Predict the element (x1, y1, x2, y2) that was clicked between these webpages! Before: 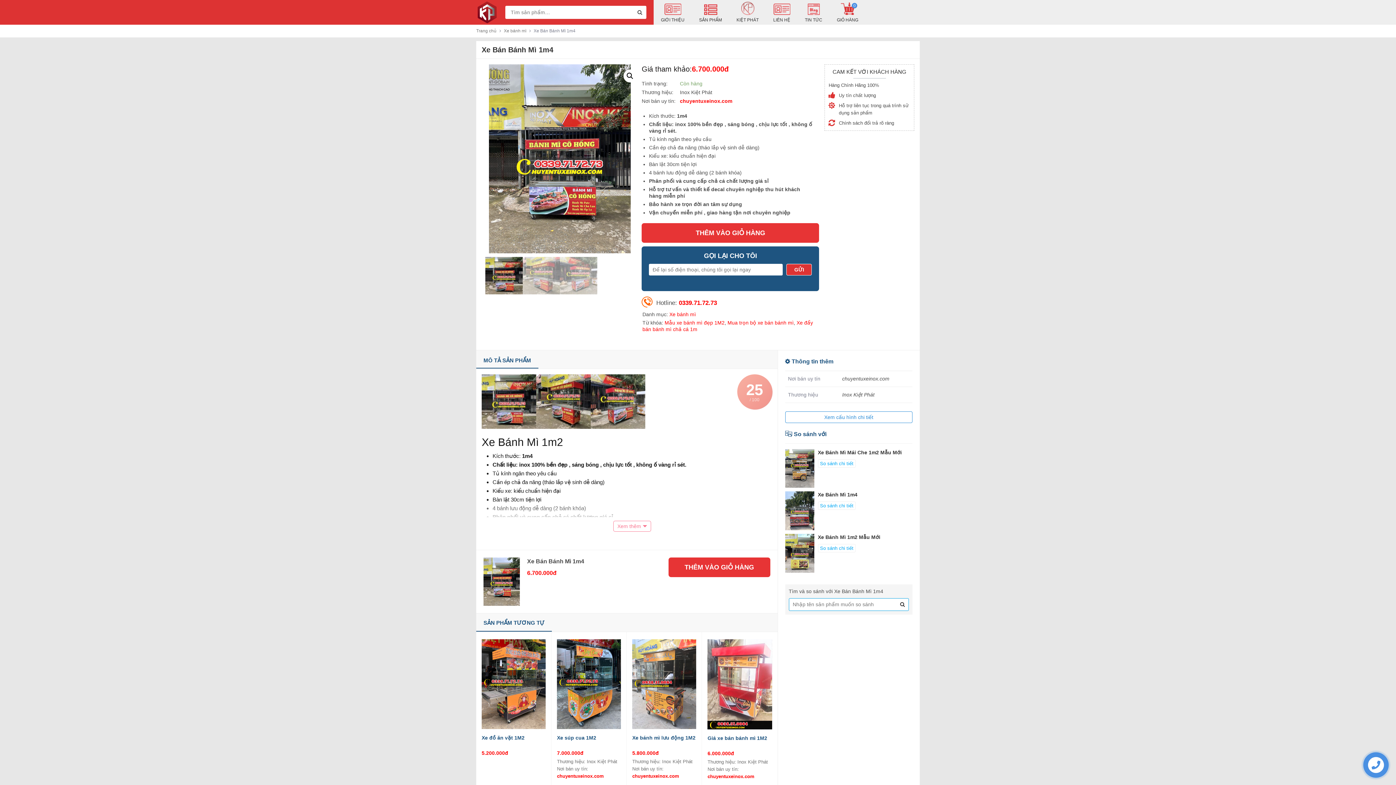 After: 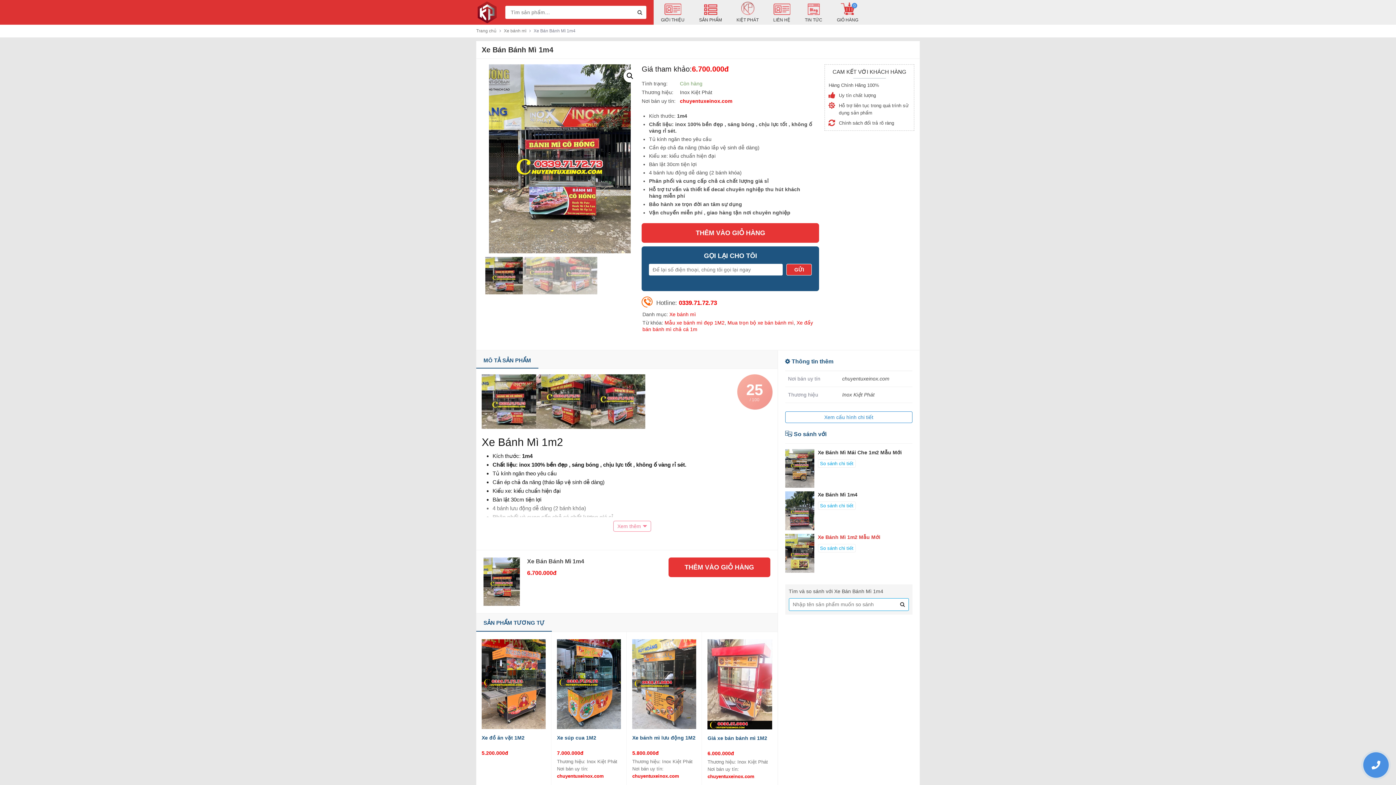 Action: label: Xe Bánh Mì 1m2 Mẫu Mới bbox: (818, 534, 912, 540)